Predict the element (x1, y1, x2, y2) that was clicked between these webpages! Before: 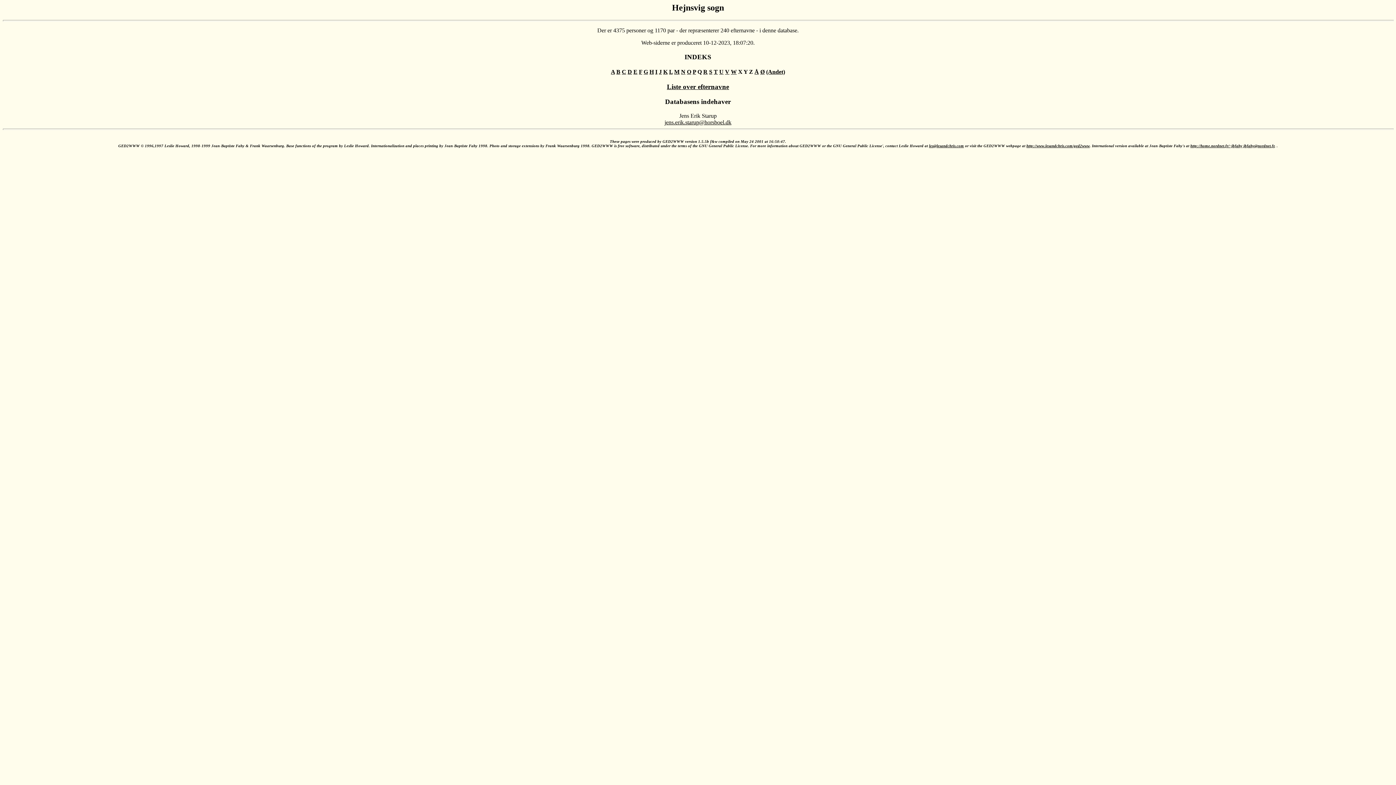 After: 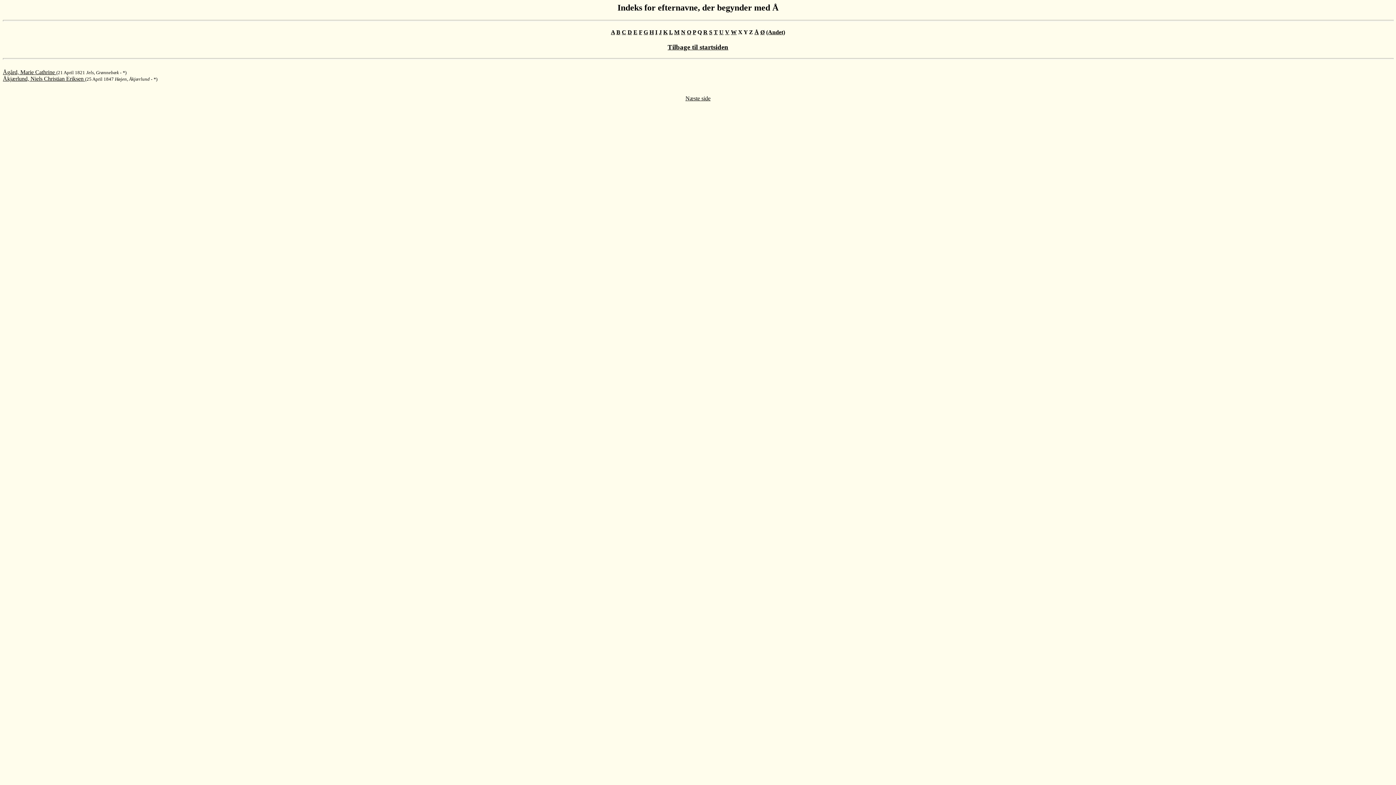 Action: label: Å bbox: (754, 68, 759, 74)